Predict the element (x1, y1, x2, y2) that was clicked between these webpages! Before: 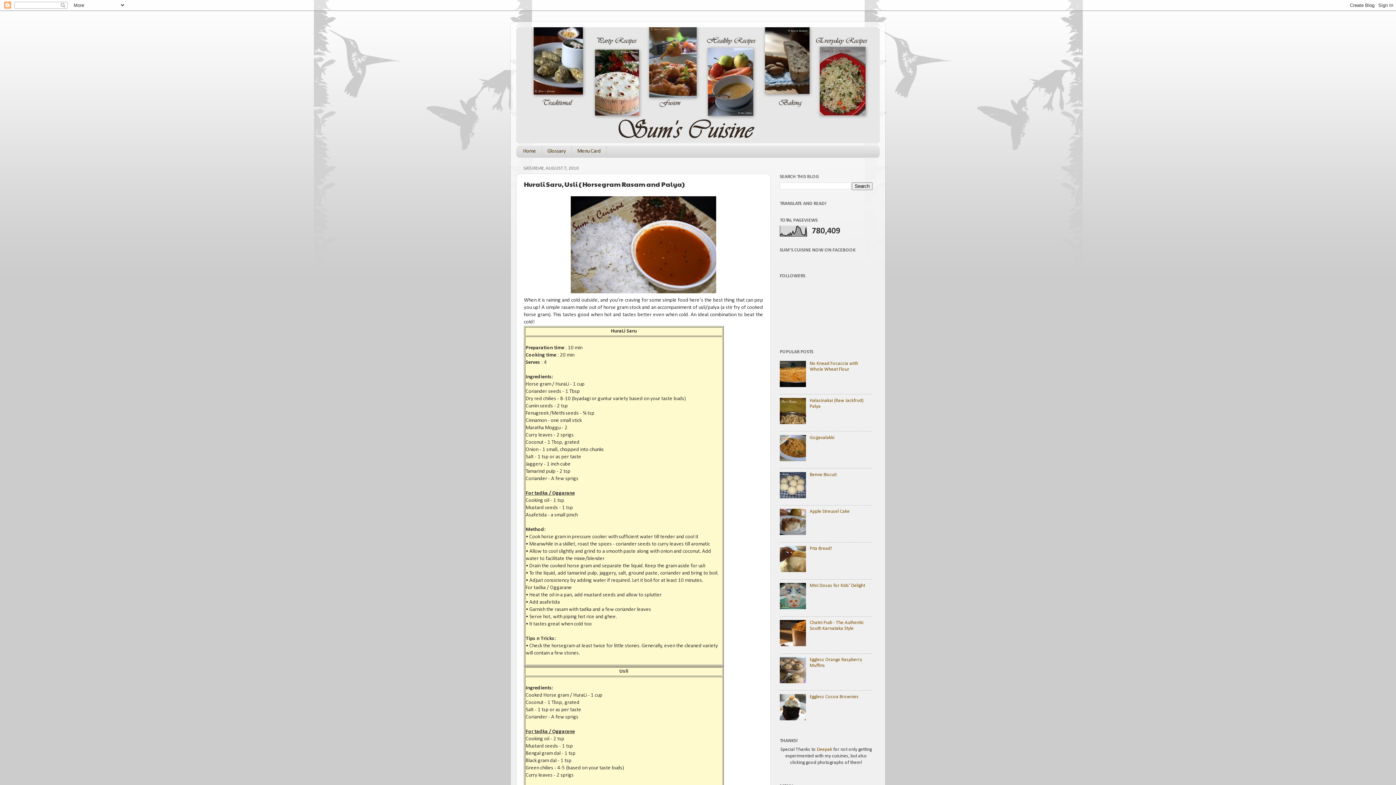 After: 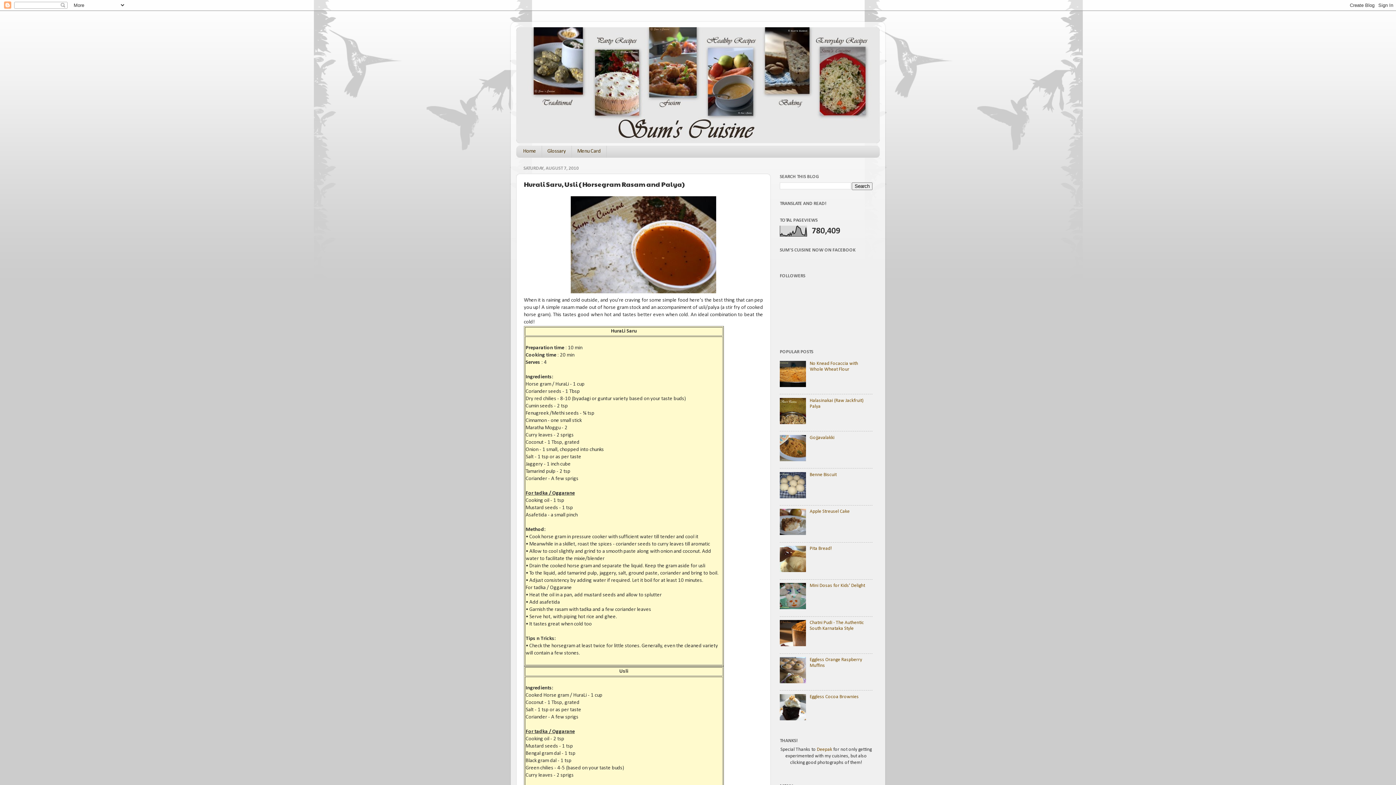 Action: bbox: (780, 642, 808, 647)